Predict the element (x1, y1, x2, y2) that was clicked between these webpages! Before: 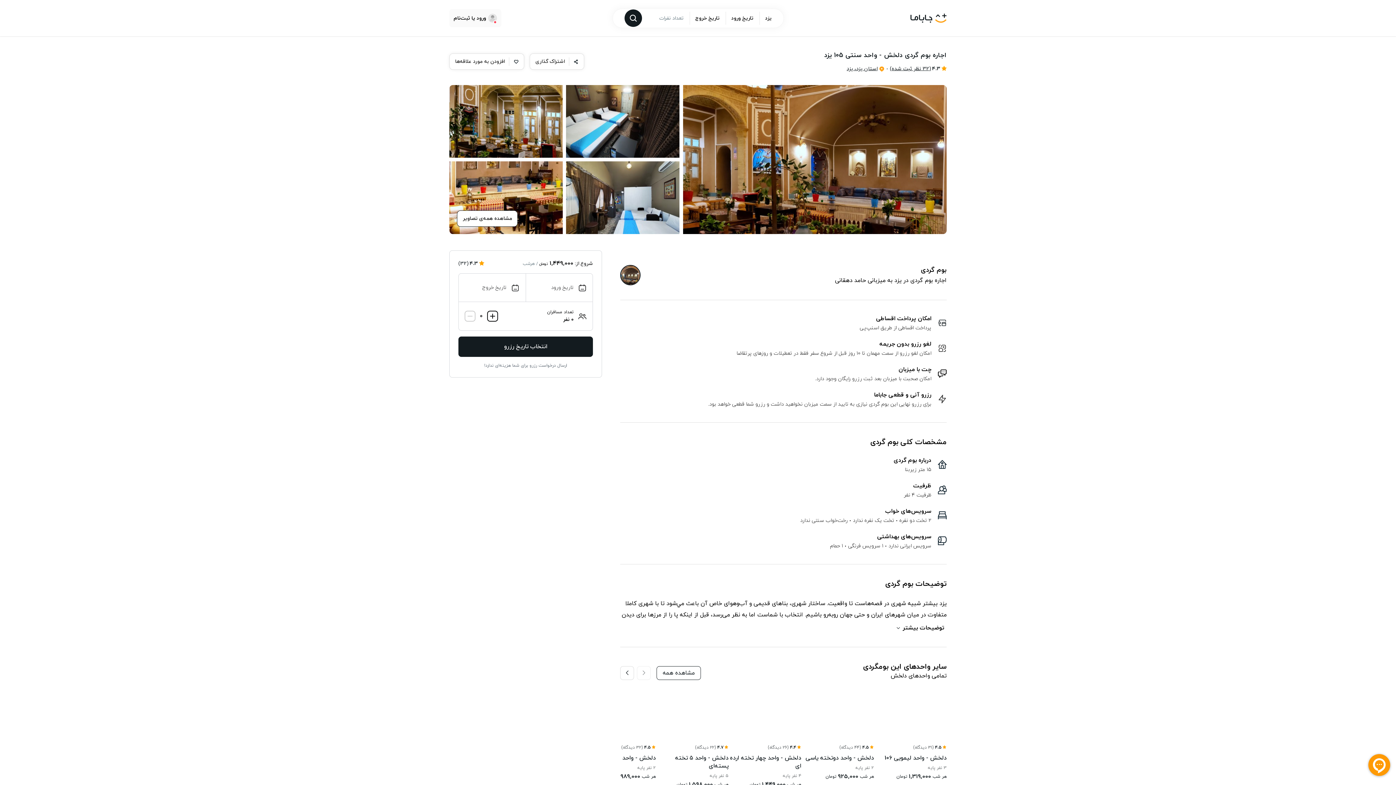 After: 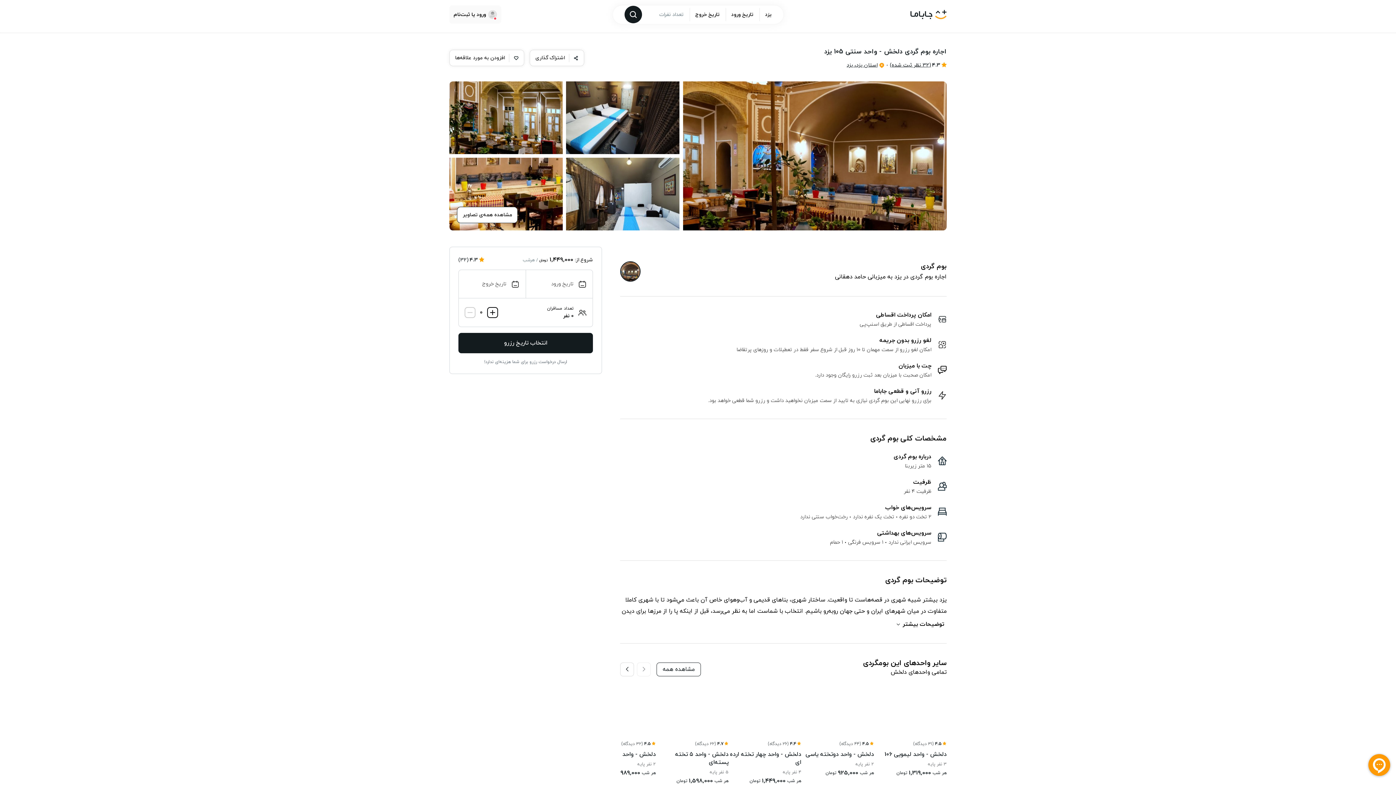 Action: label: 4.7
(22 دیدگاه)
دلخش - واحد 5 تخته پسته‌ای
5 نفر پایه
هر شب
1,598,000
تومان bbox: (656, 694, 728, 789)